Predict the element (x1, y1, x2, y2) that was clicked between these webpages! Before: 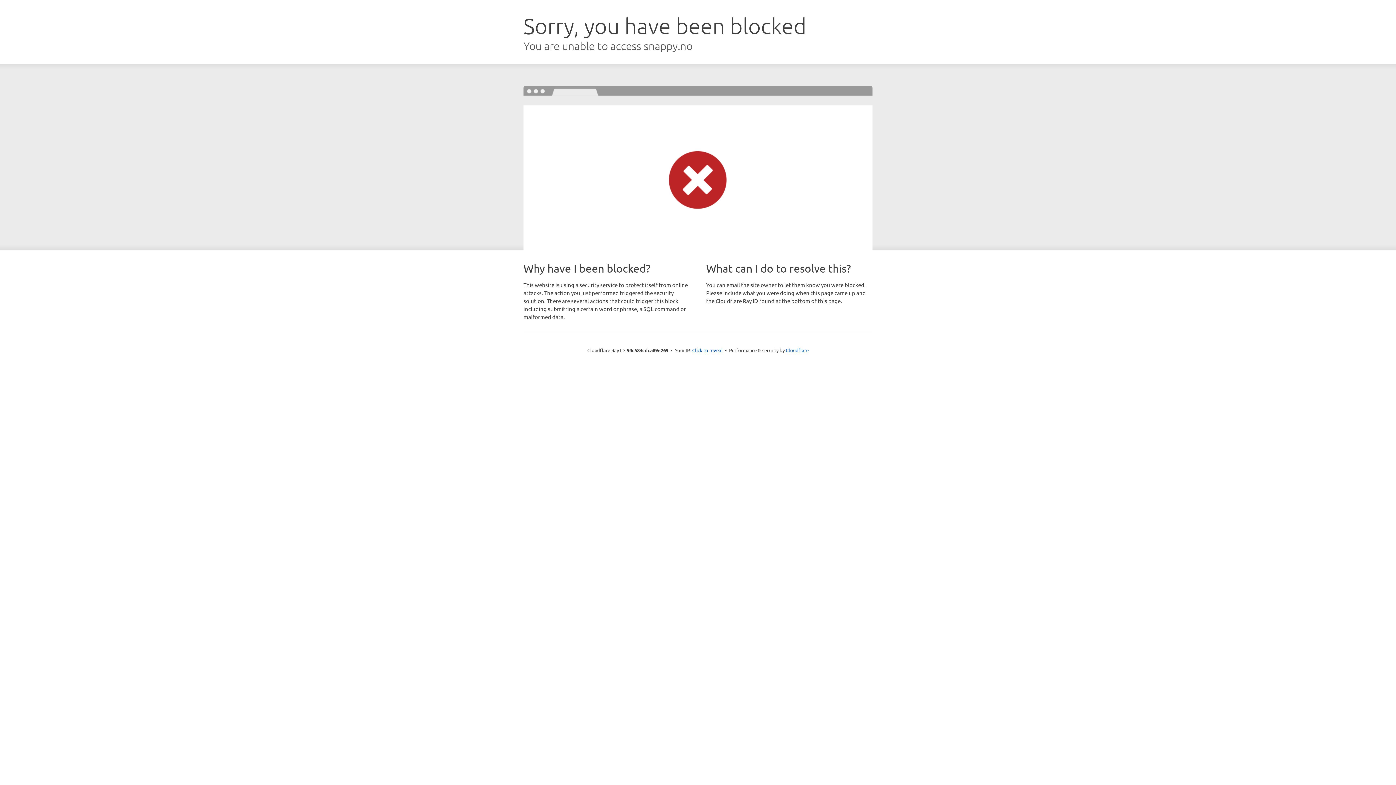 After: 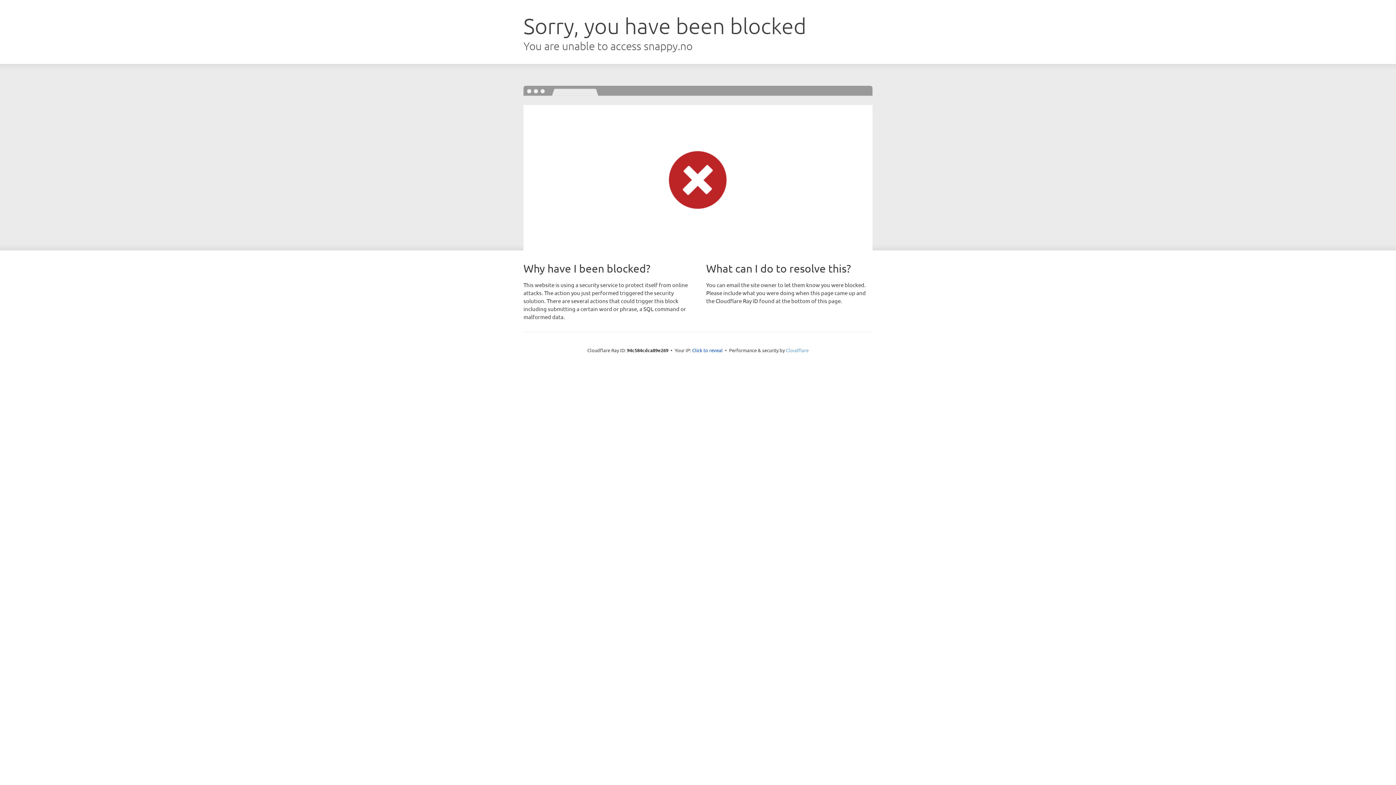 Action: bbox: (786, 347, 808, 353) label: Cloudflare